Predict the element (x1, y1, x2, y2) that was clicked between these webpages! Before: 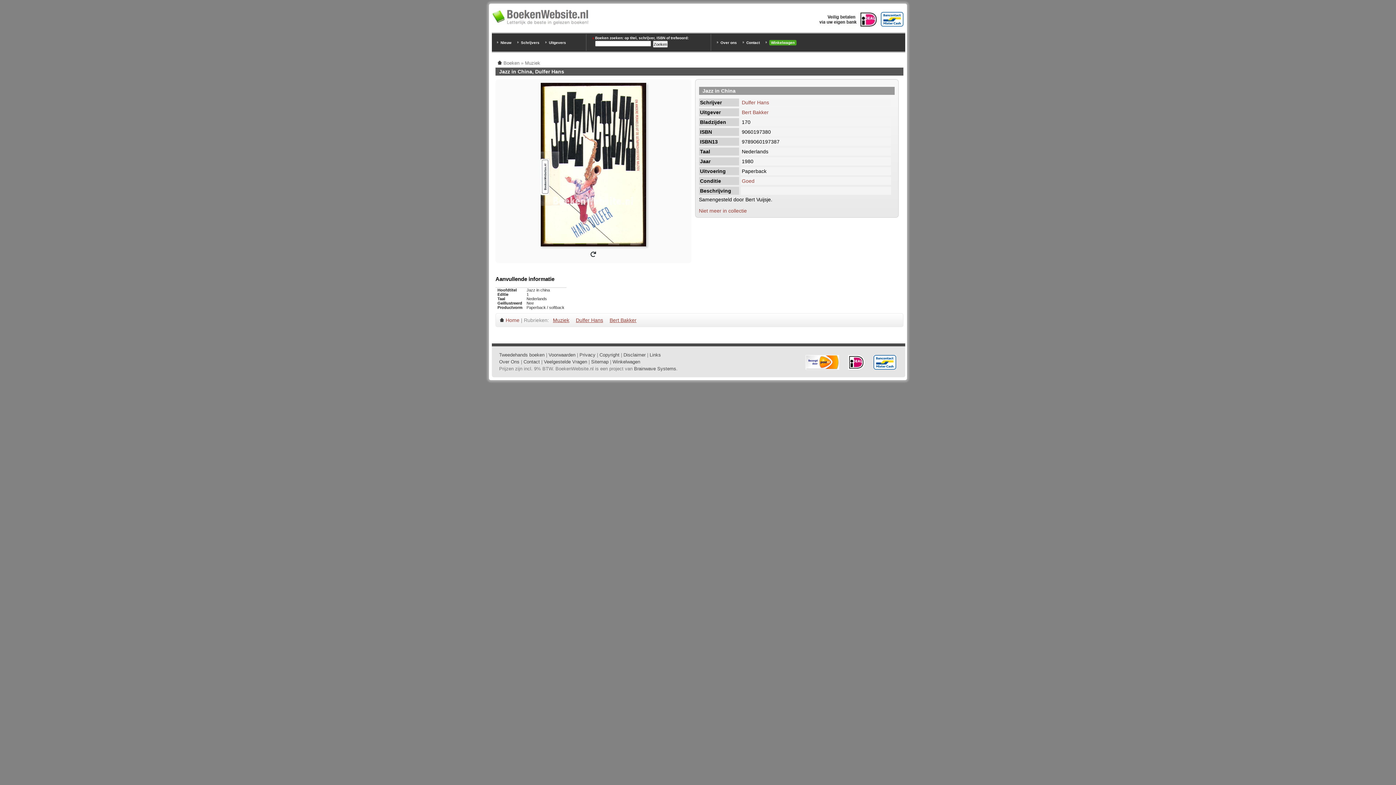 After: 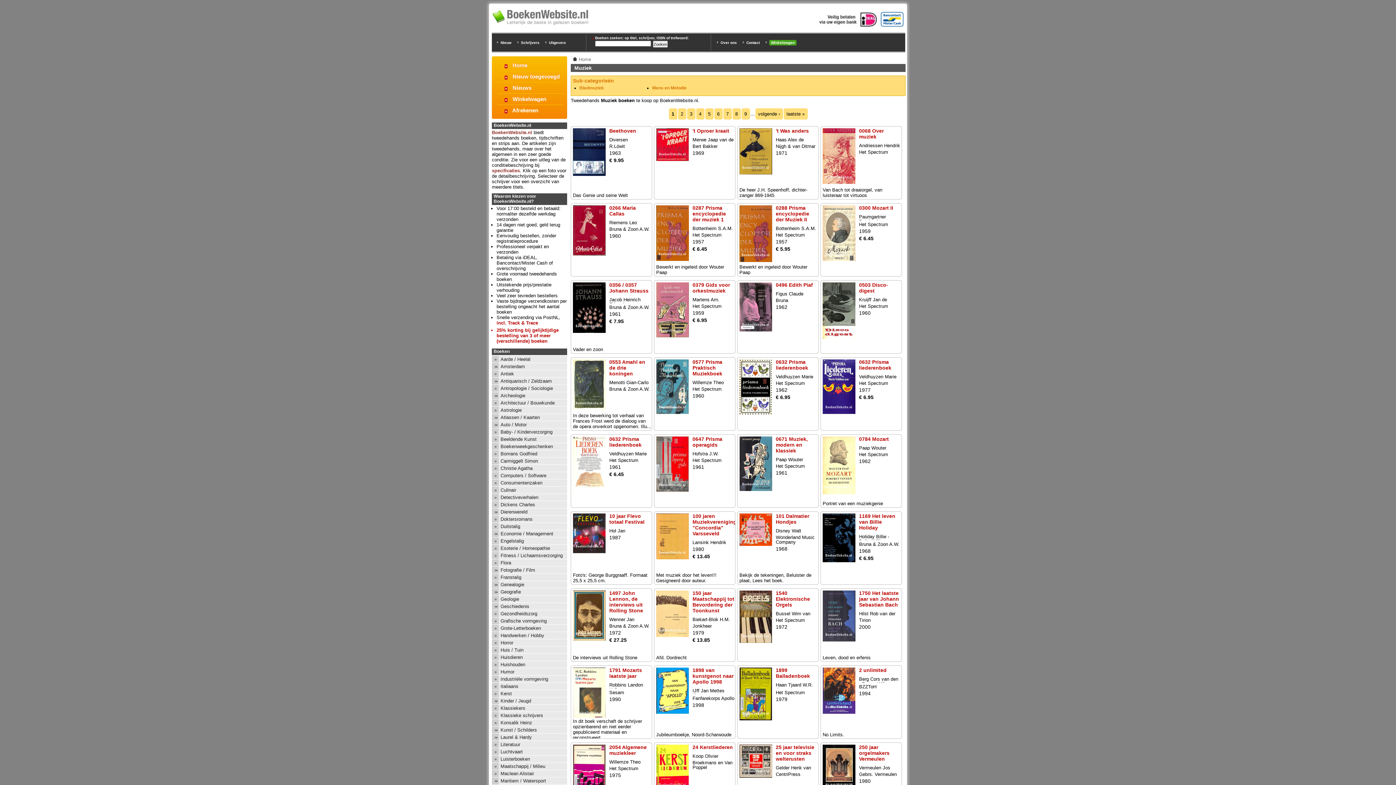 Action: bbox: (525, 60, 540, 65) label: Muziek